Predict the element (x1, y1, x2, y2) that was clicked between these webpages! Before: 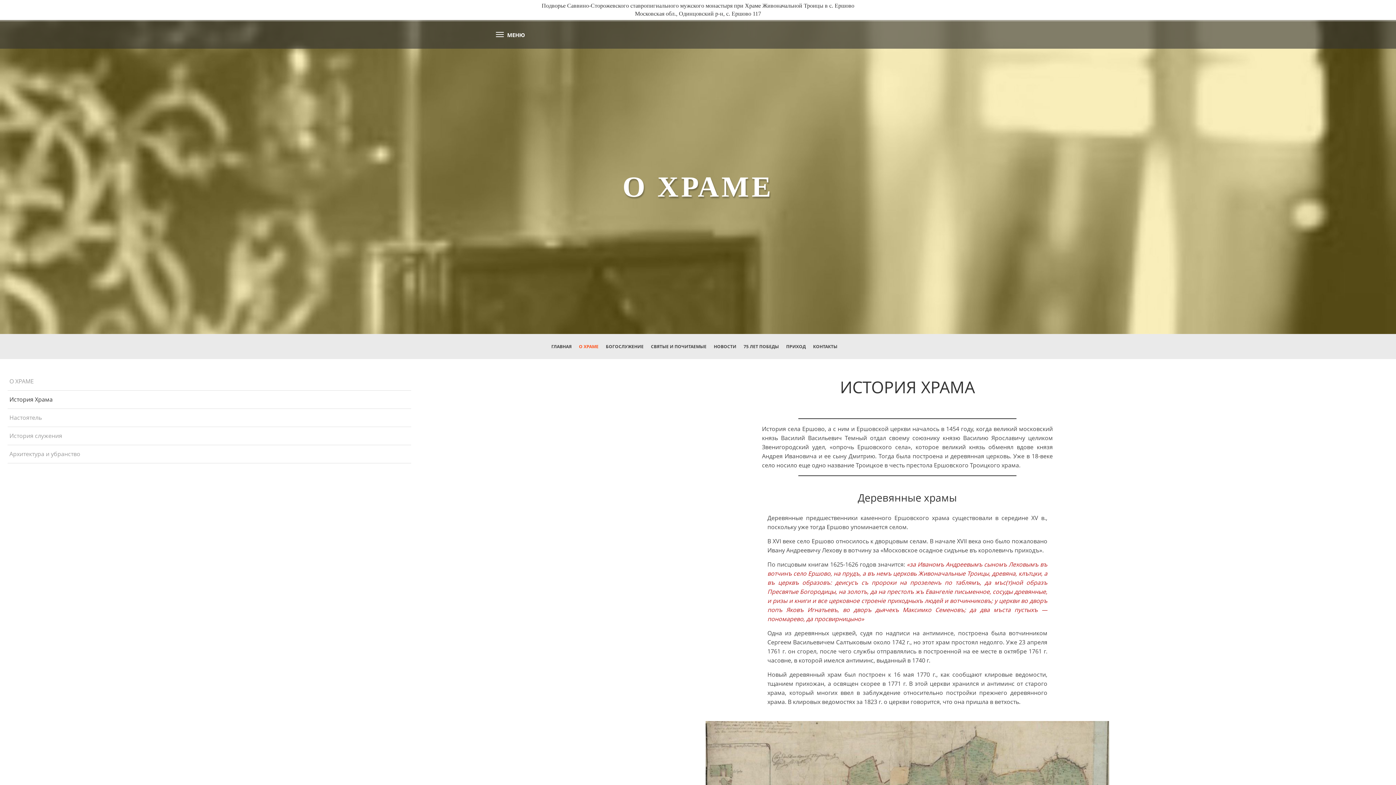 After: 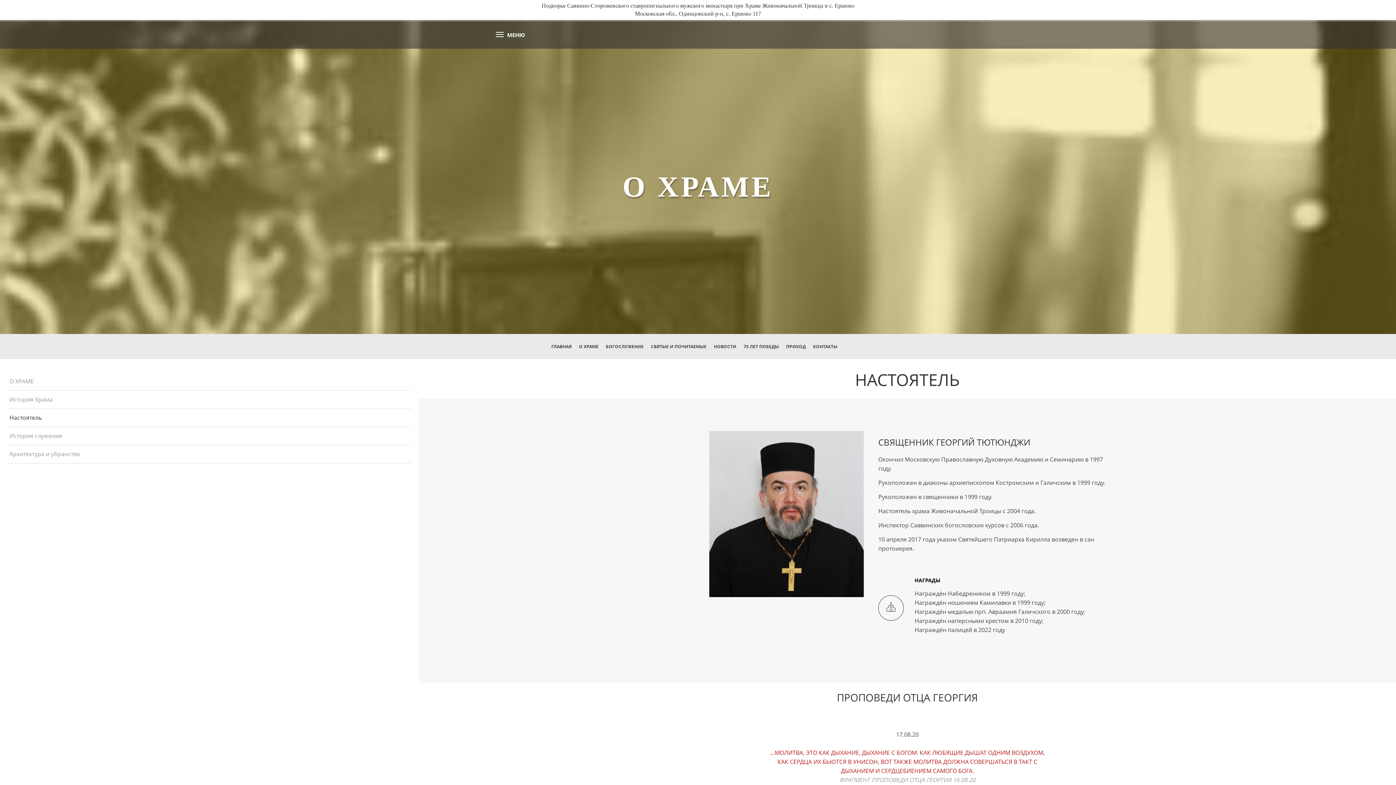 Action: label: Настоятель bbox: (7, 409, 411, 427)